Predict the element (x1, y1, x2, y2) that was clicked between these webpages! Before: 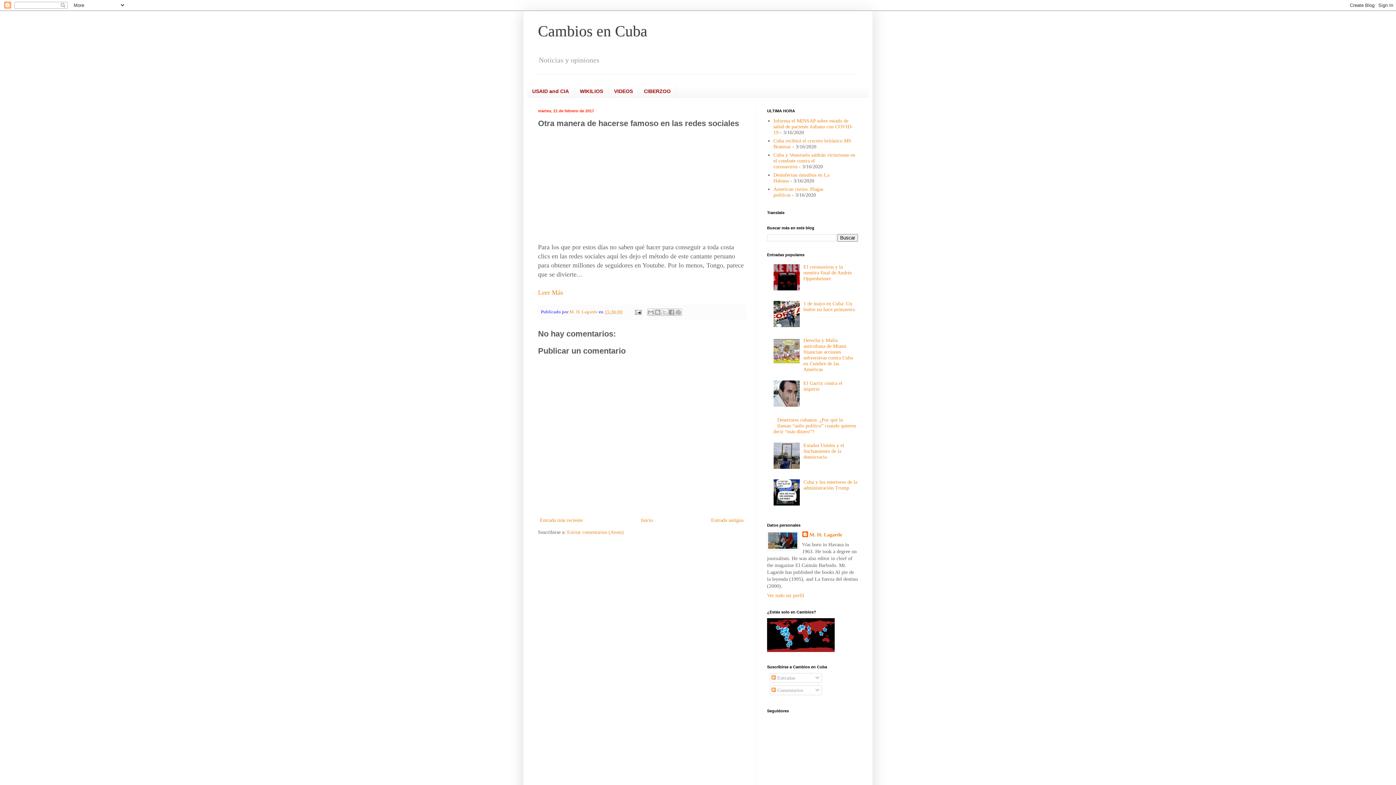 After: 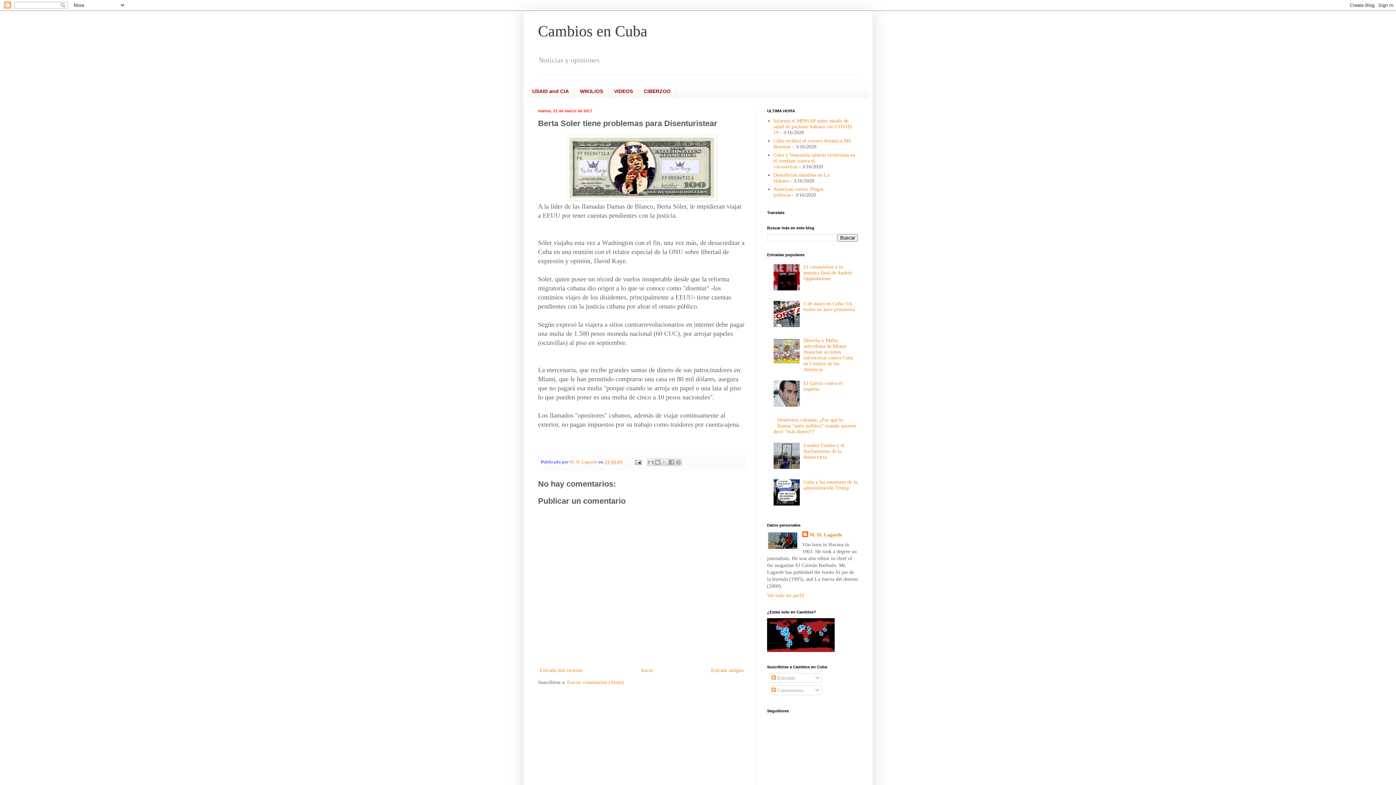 Action: label: Entrada más reciente bbox: (538, 516, 584, 525)